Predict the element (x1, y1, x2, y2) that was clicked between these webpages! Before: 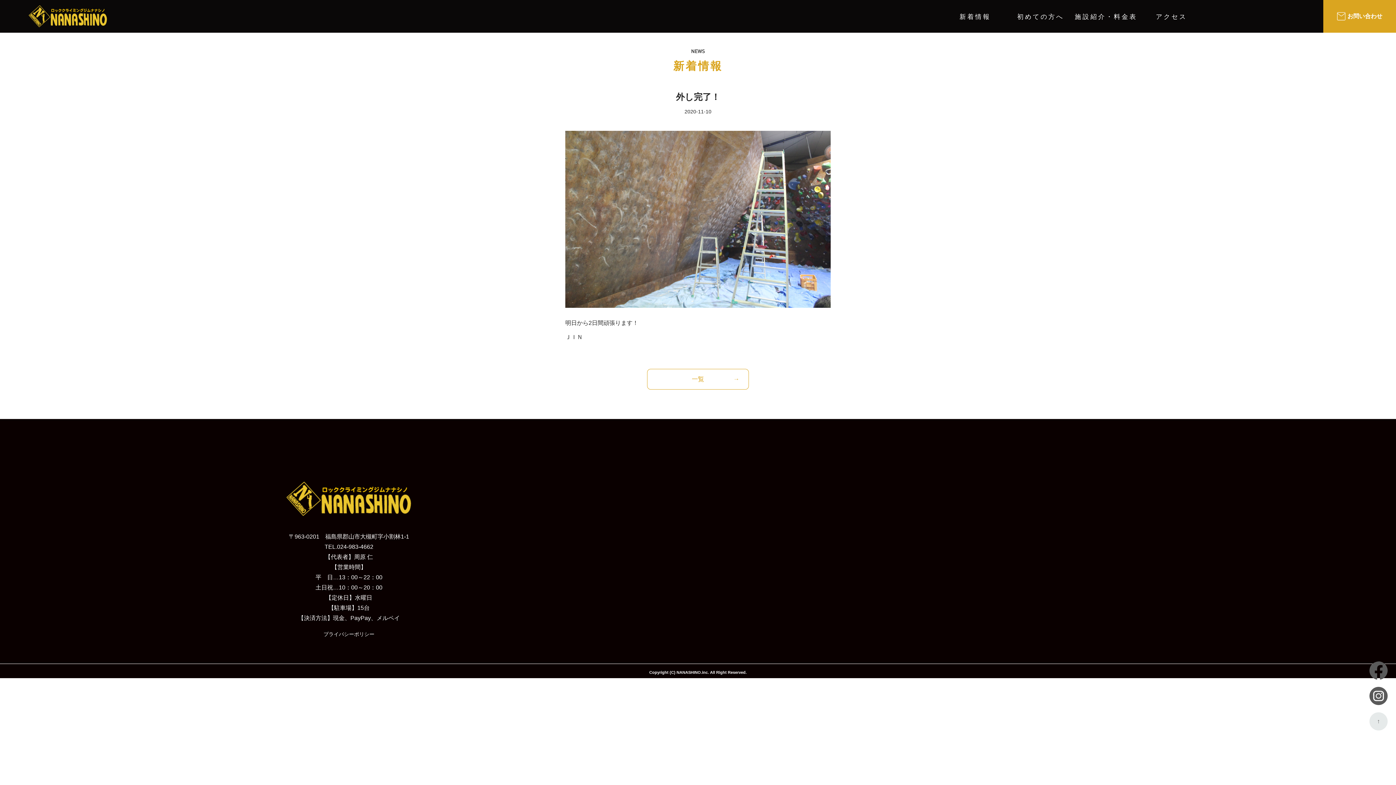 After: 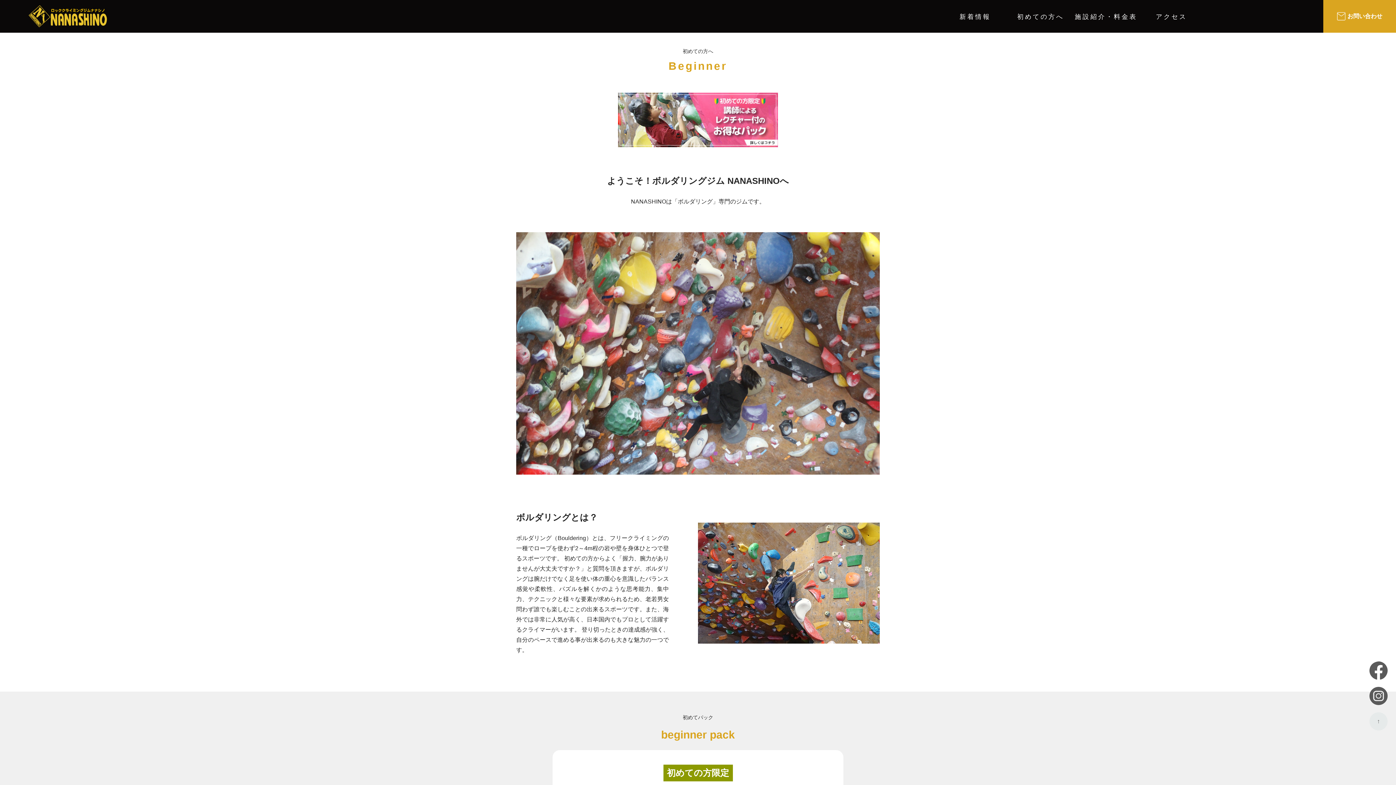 Action: label: 初めての方へ bbox: (1008, 0, 1073, 32)